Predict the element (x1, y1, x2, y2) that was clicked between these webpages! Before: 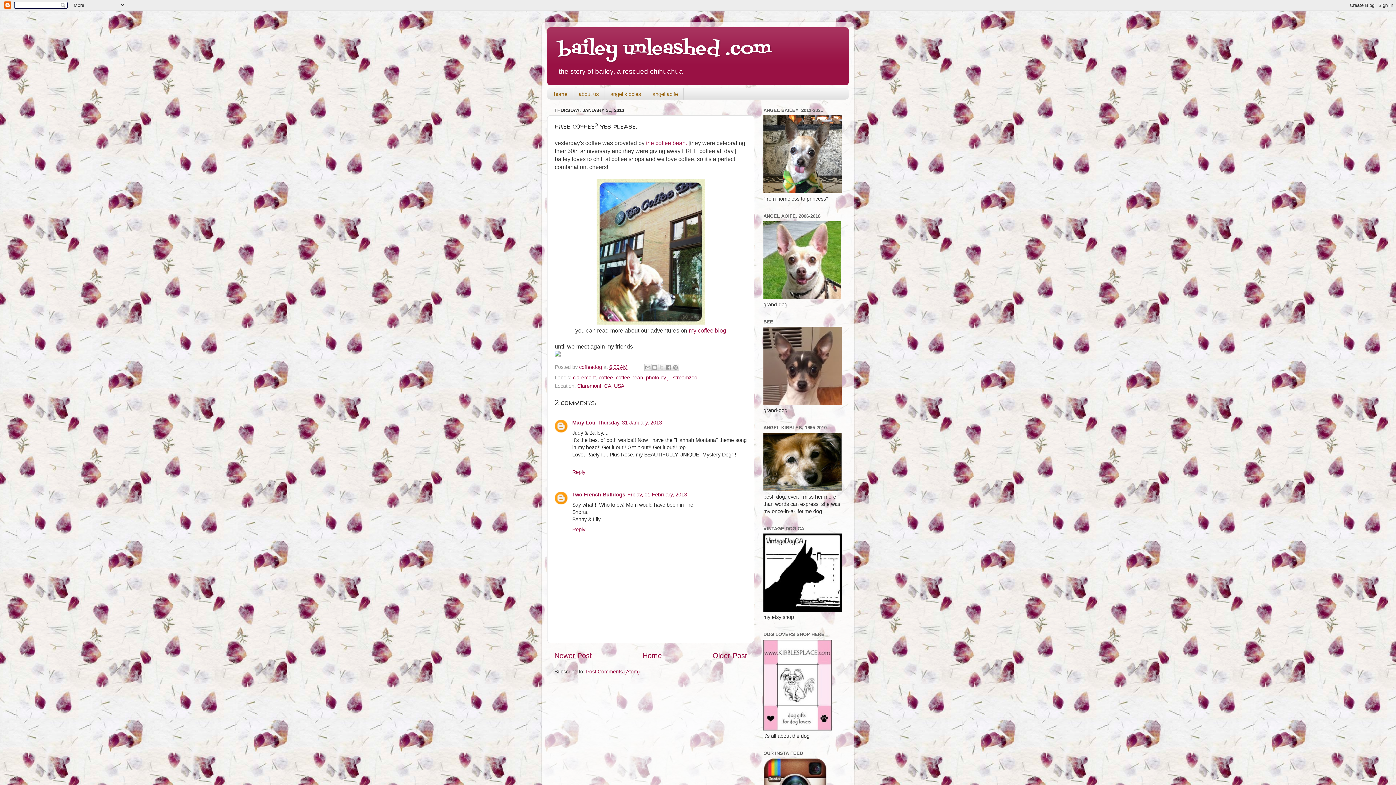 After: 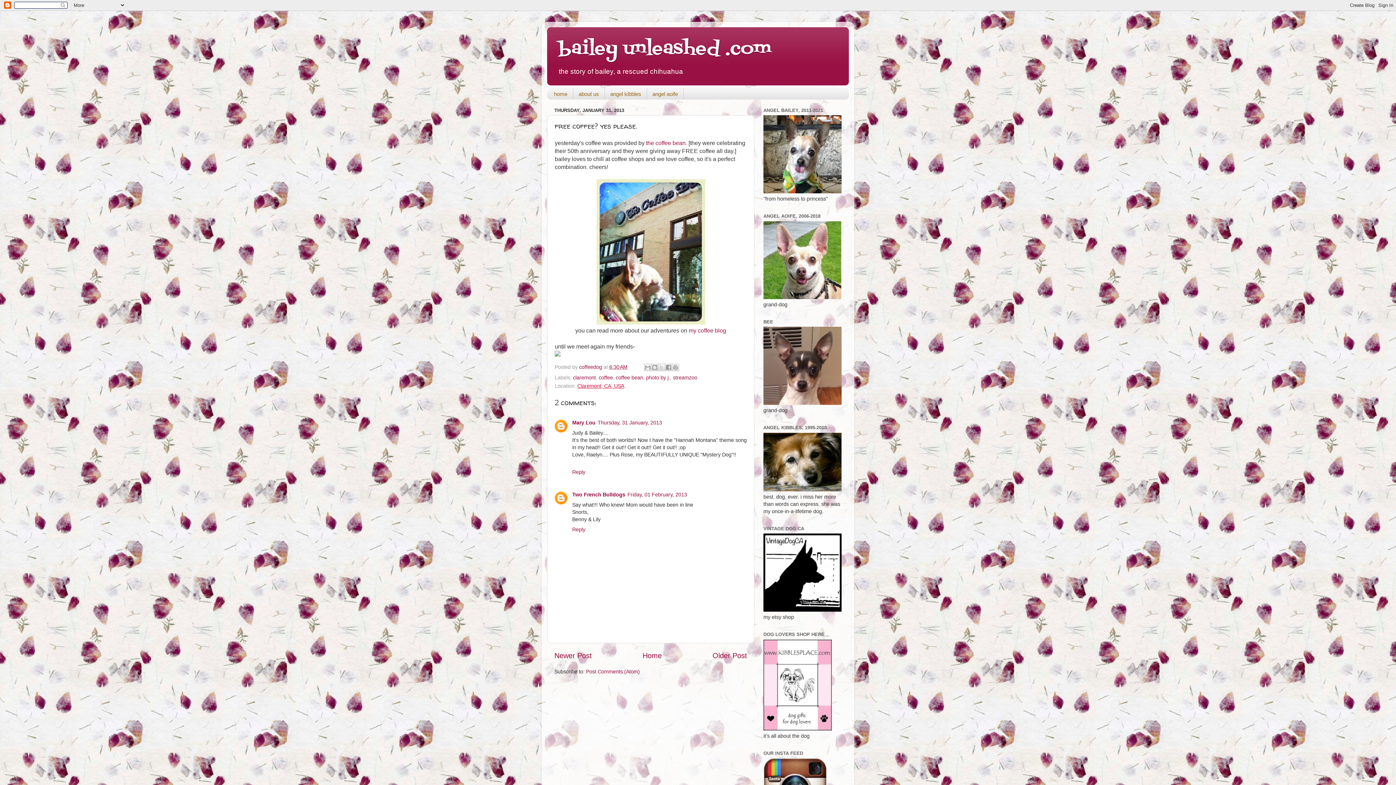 Action: label: Claremont, CA, USA bbox: (577, 383, 624, 389)